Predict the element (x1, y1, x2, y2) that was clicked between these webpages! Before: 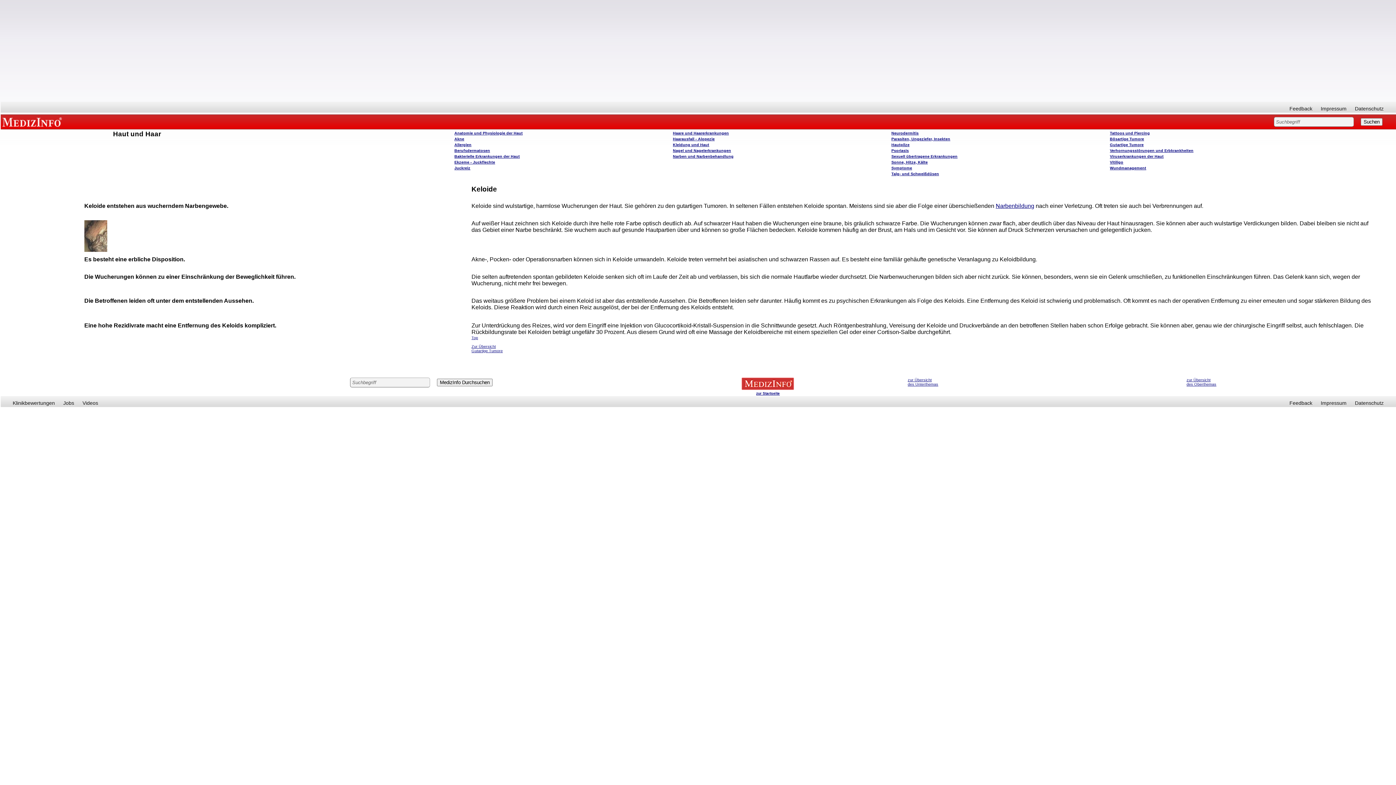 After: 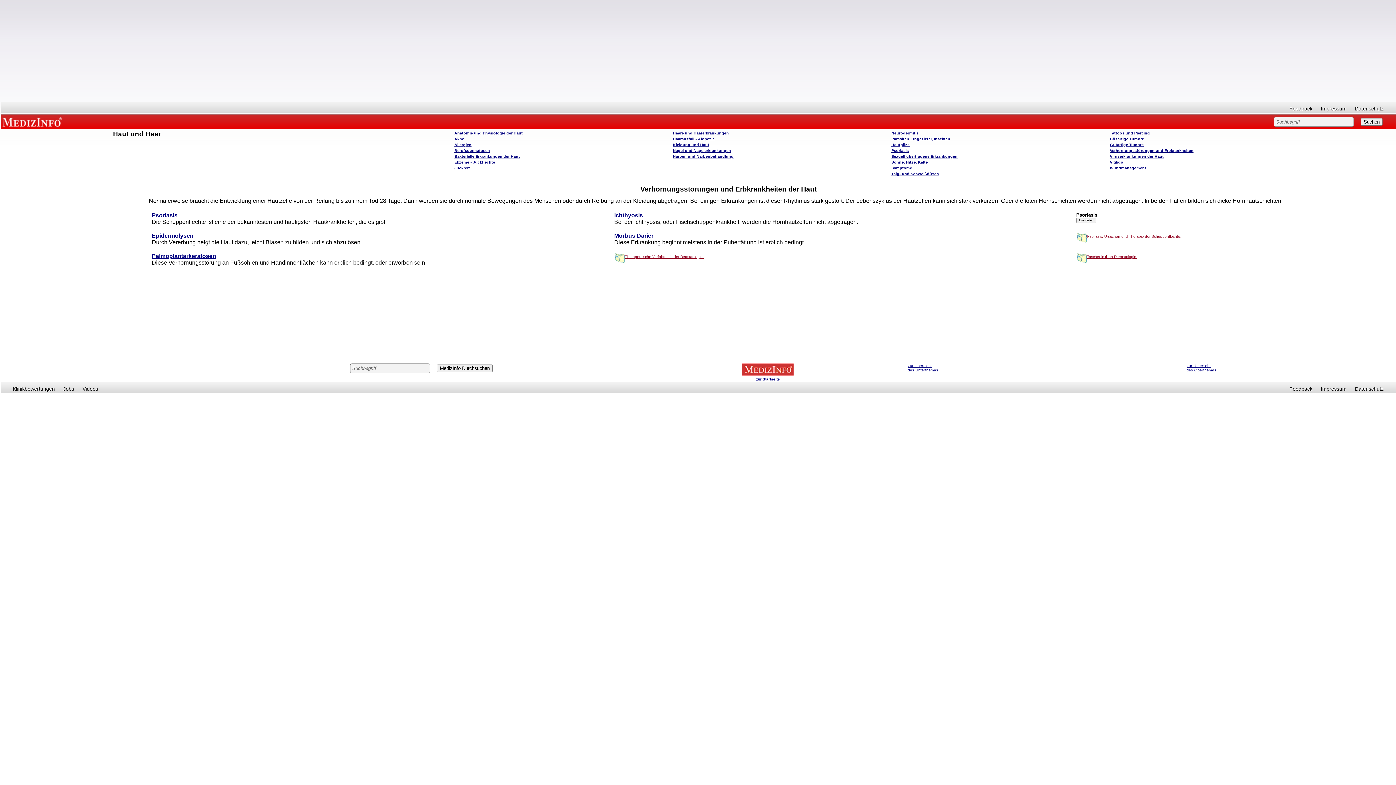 Action: bbox: (1110, 148, 1193, 152) label: Verhornungsstörungen und Erbkrankheiten